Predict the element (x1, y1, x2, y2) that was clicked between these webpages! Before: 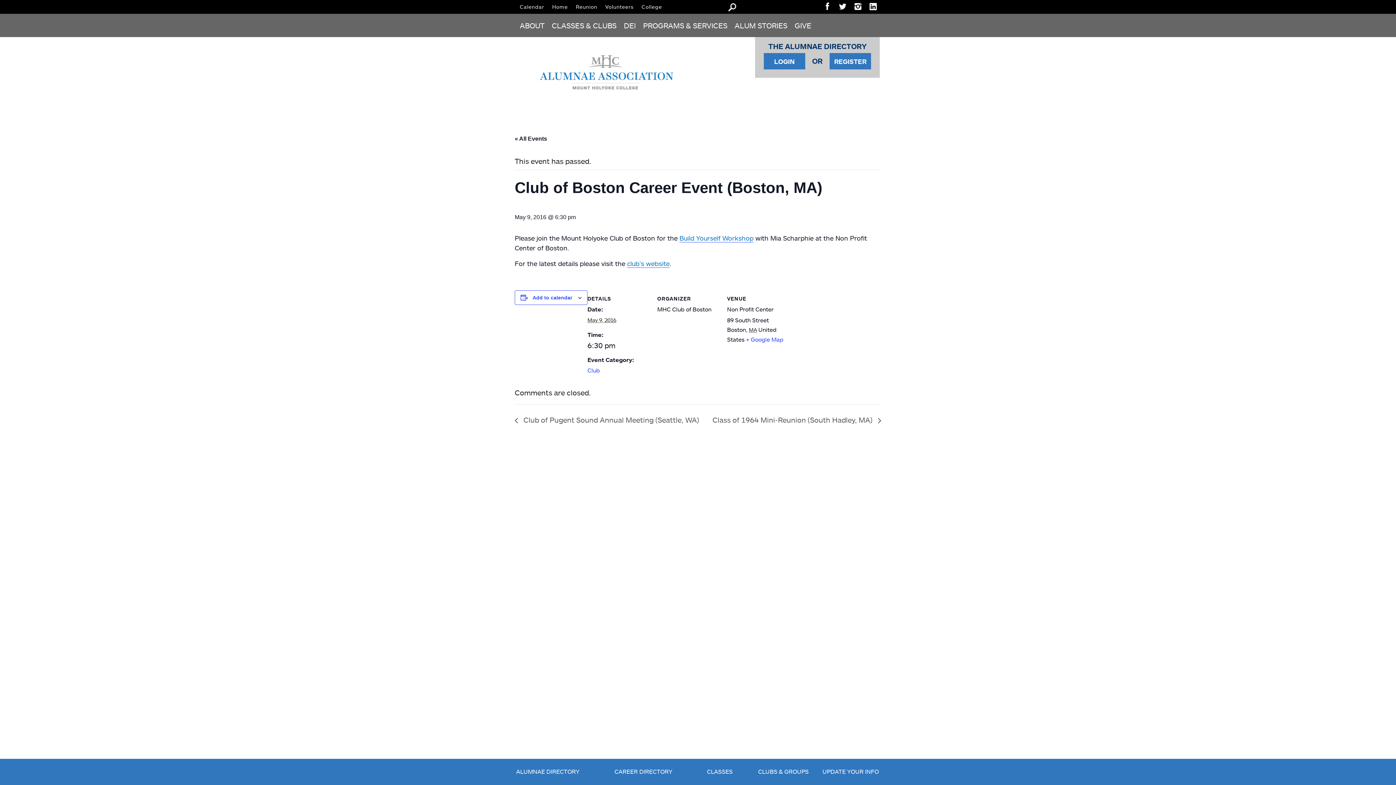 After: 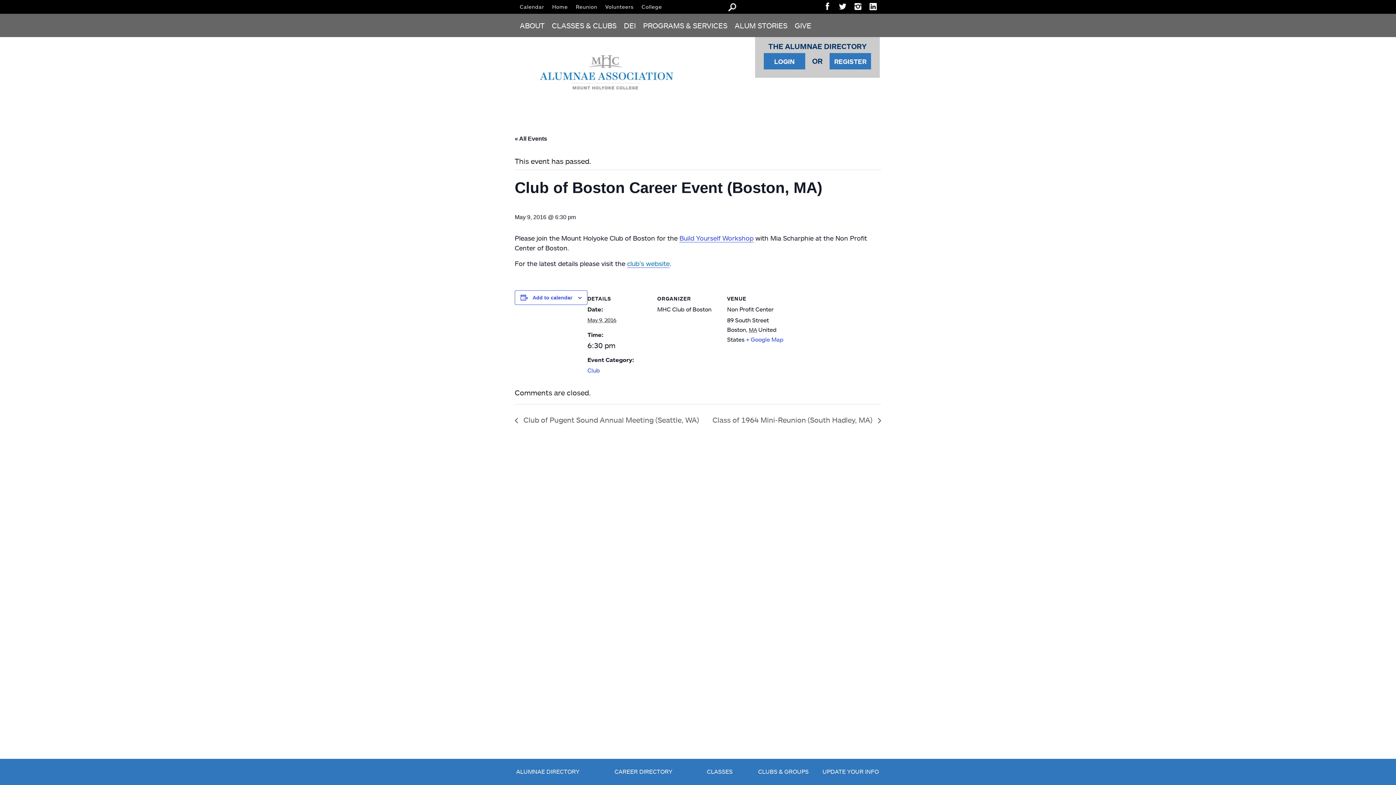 Action: label: Build Yourself Workshop bbox: (679, 234, 753, 242)